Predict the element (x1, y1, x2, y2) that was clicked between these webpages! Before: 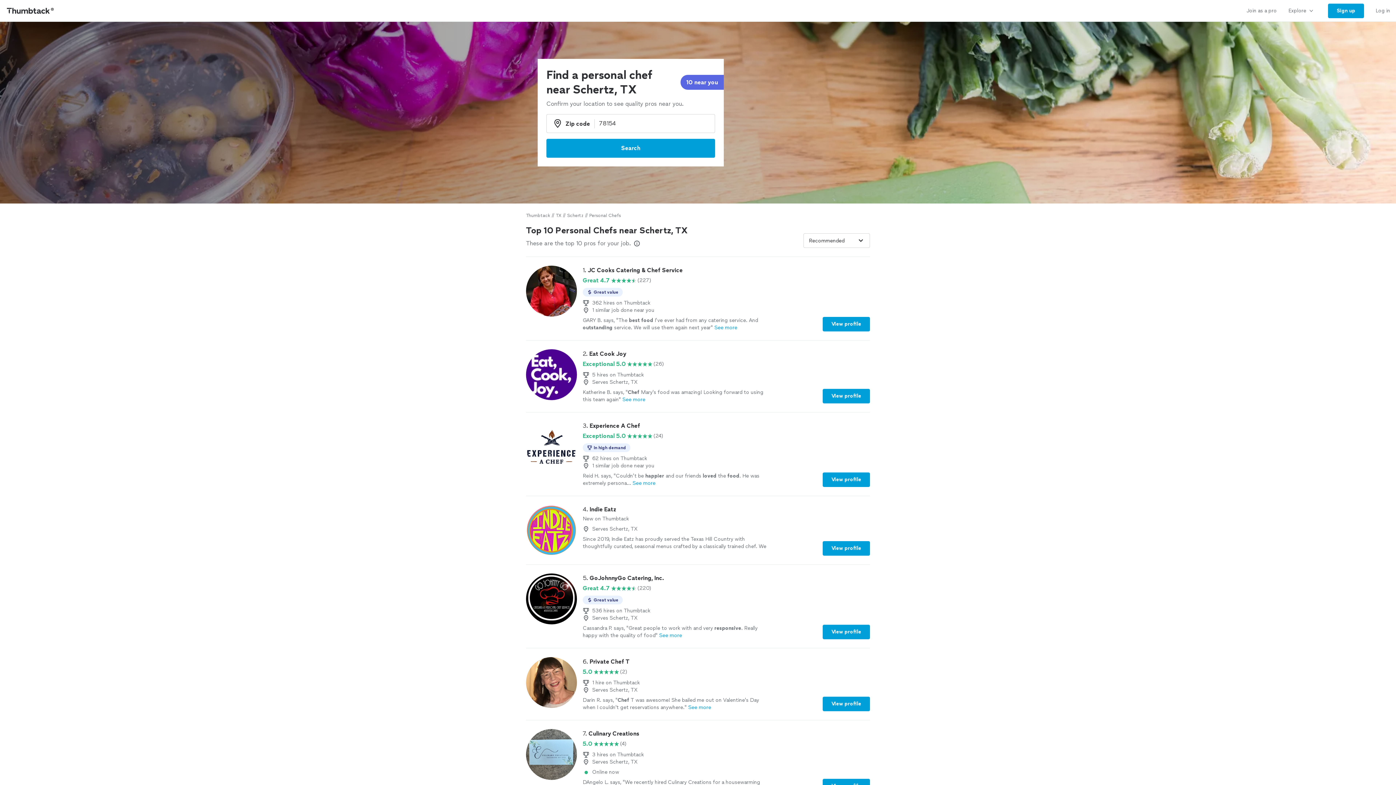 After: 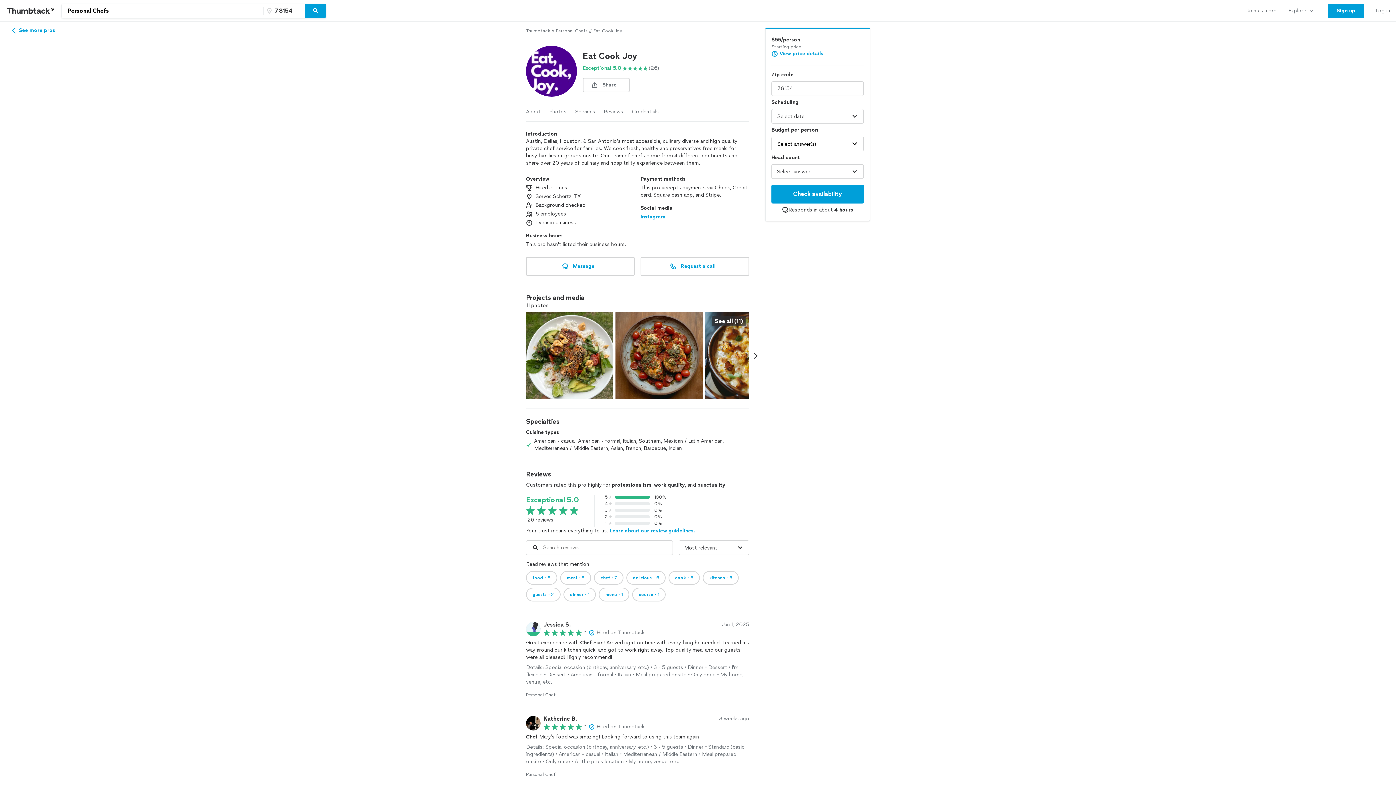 Action: label: View profile bbox: (822, 389, 870, 403)